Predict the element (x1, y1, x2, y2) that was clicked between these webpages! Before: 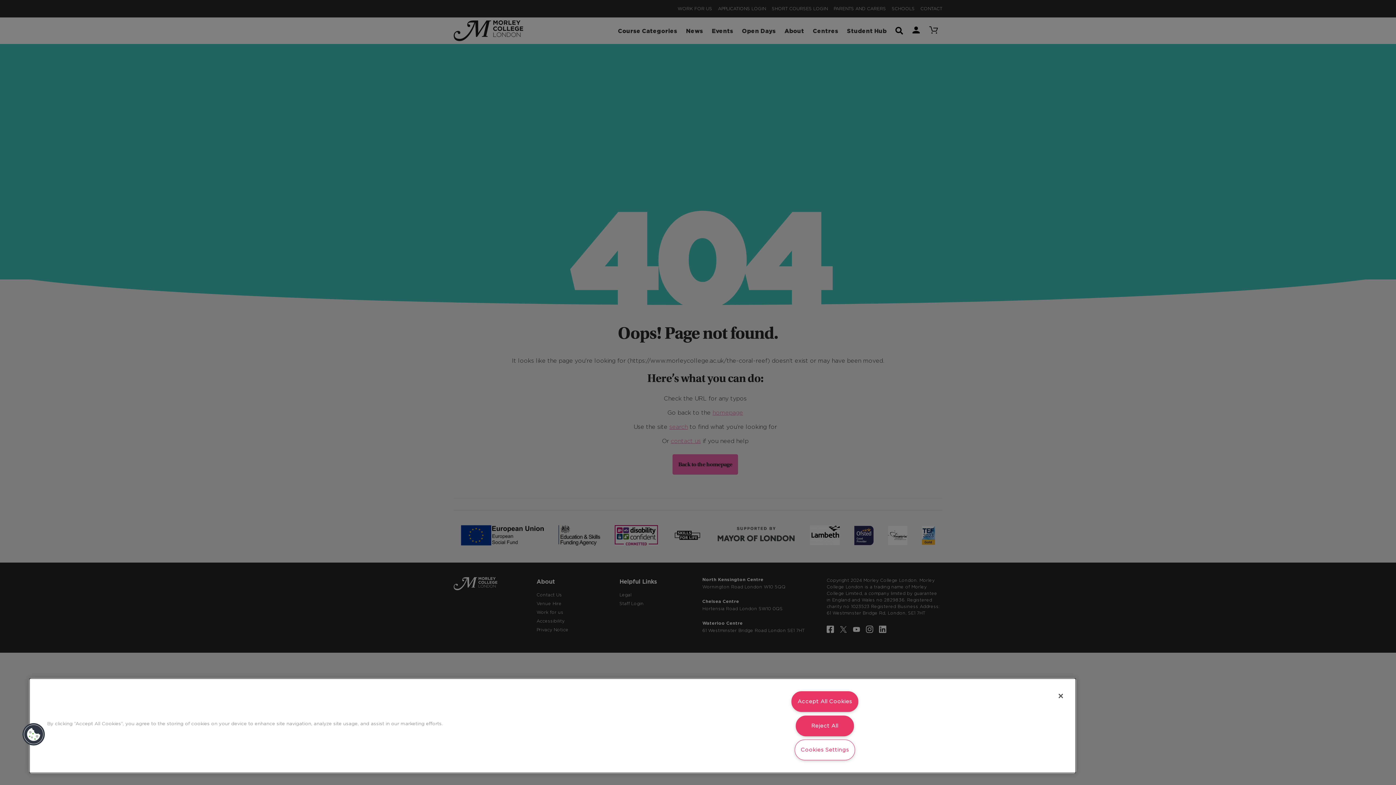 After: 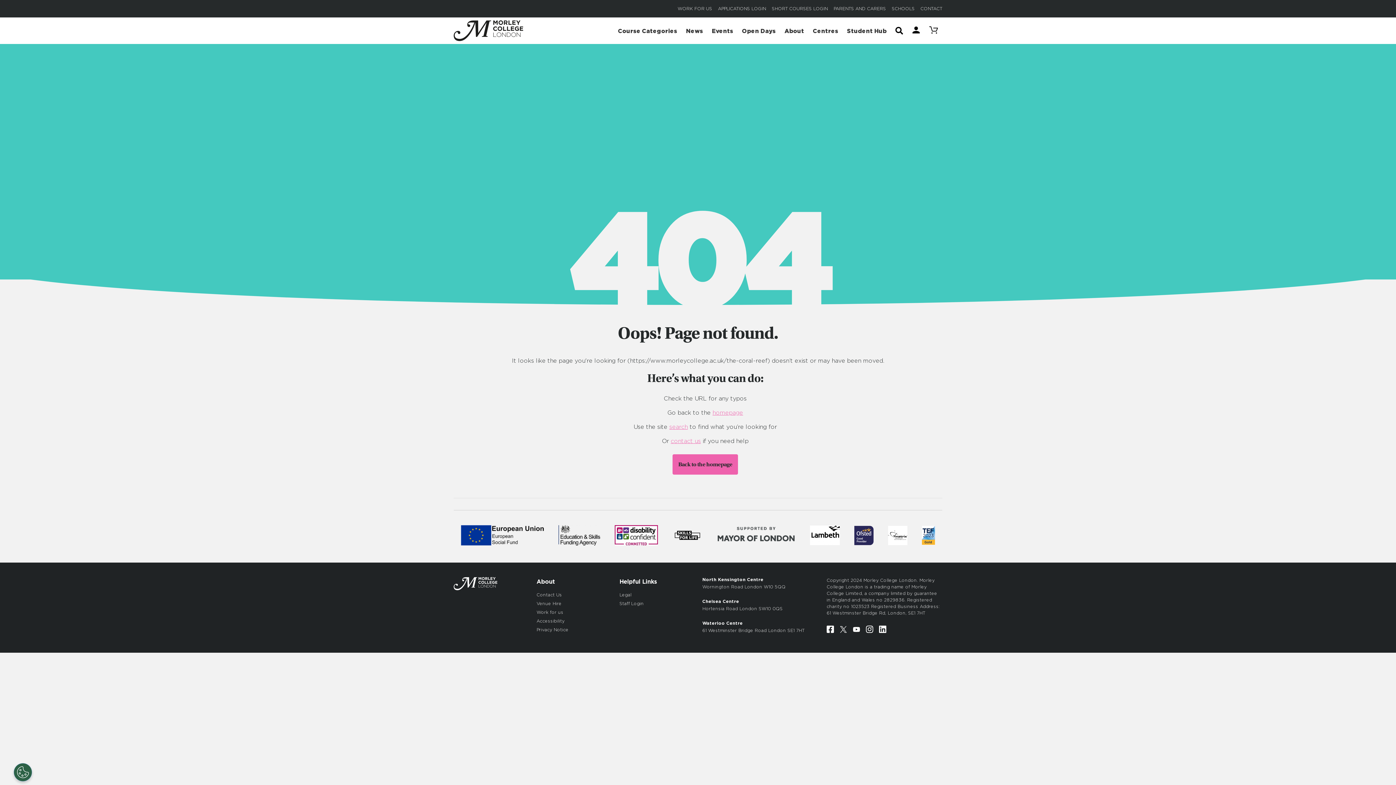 Action: bbox: (1053, 688, 1069, 704) label: Close